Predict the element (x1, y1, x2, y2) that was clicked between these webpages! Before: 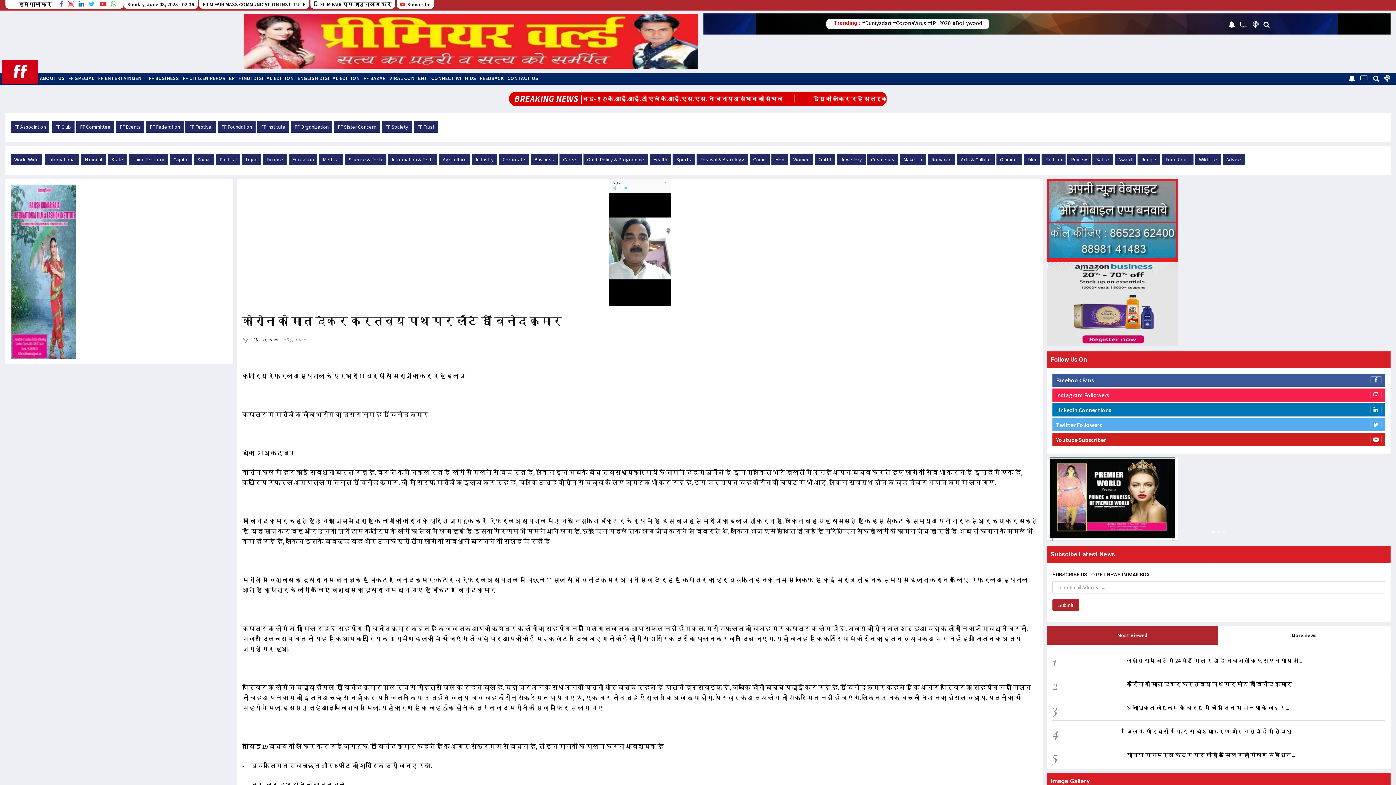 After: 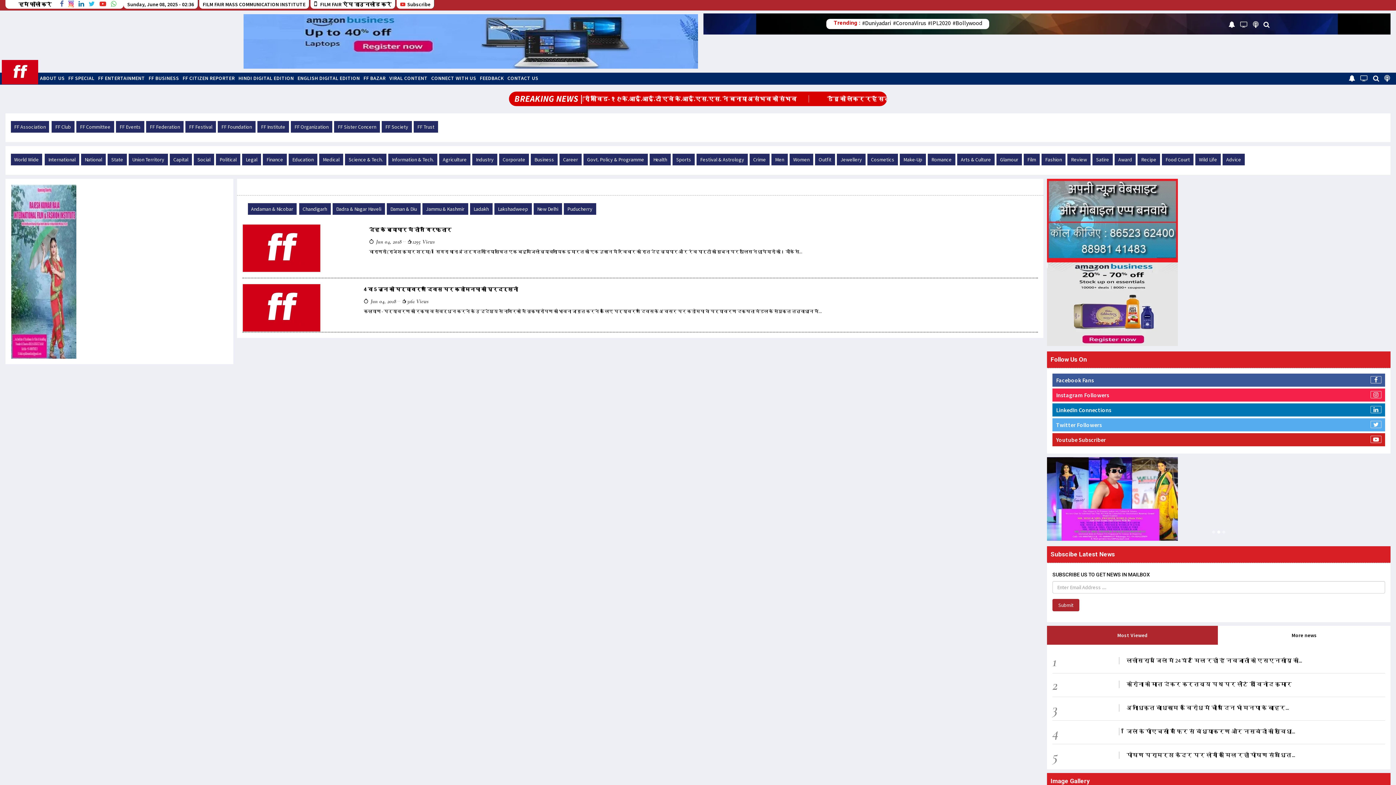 Action: label: Union Territory bbox: (128, 153, 168, 165)